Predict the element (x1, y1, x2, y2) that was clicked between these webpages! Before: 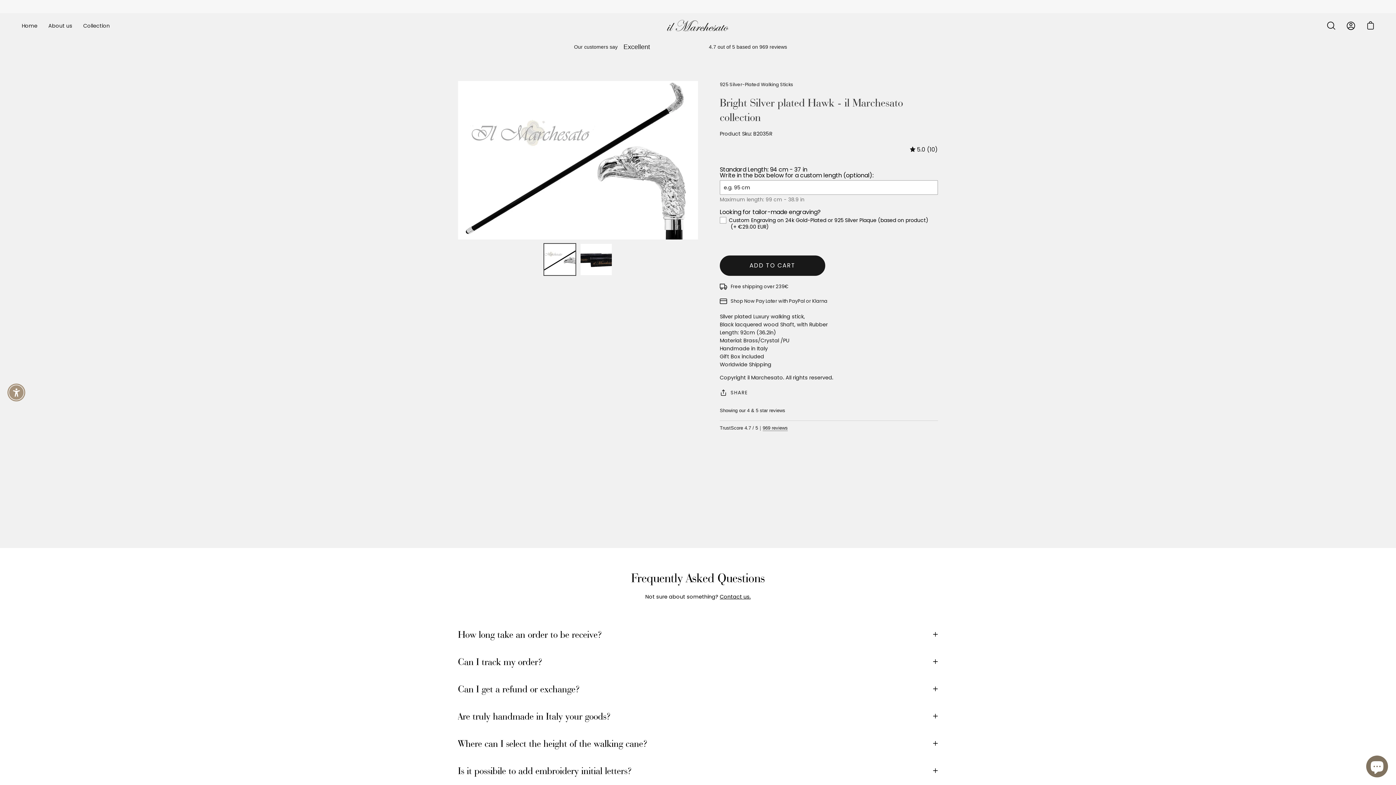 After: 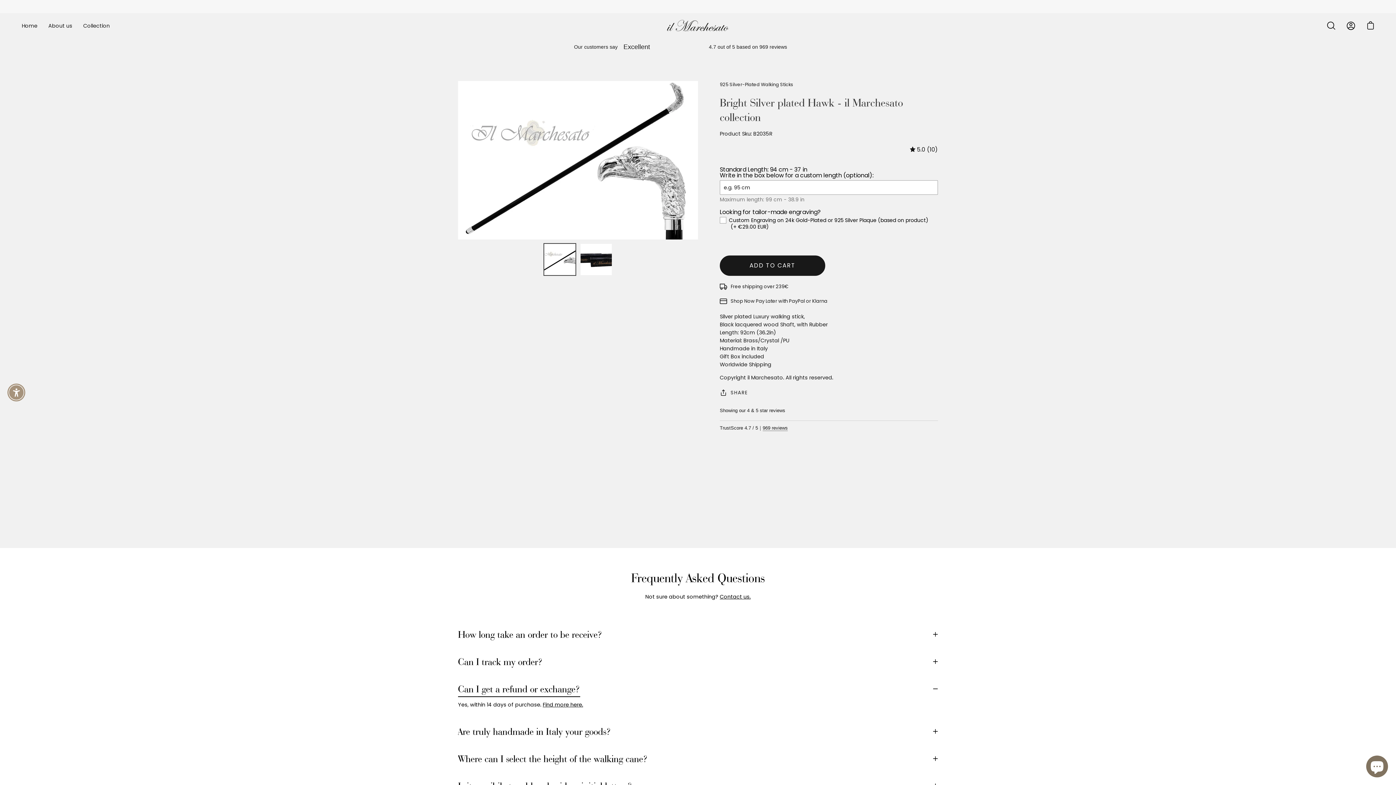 Action: label: Can I get a refund or exchange? bbox: (458, 677, 938, 701)